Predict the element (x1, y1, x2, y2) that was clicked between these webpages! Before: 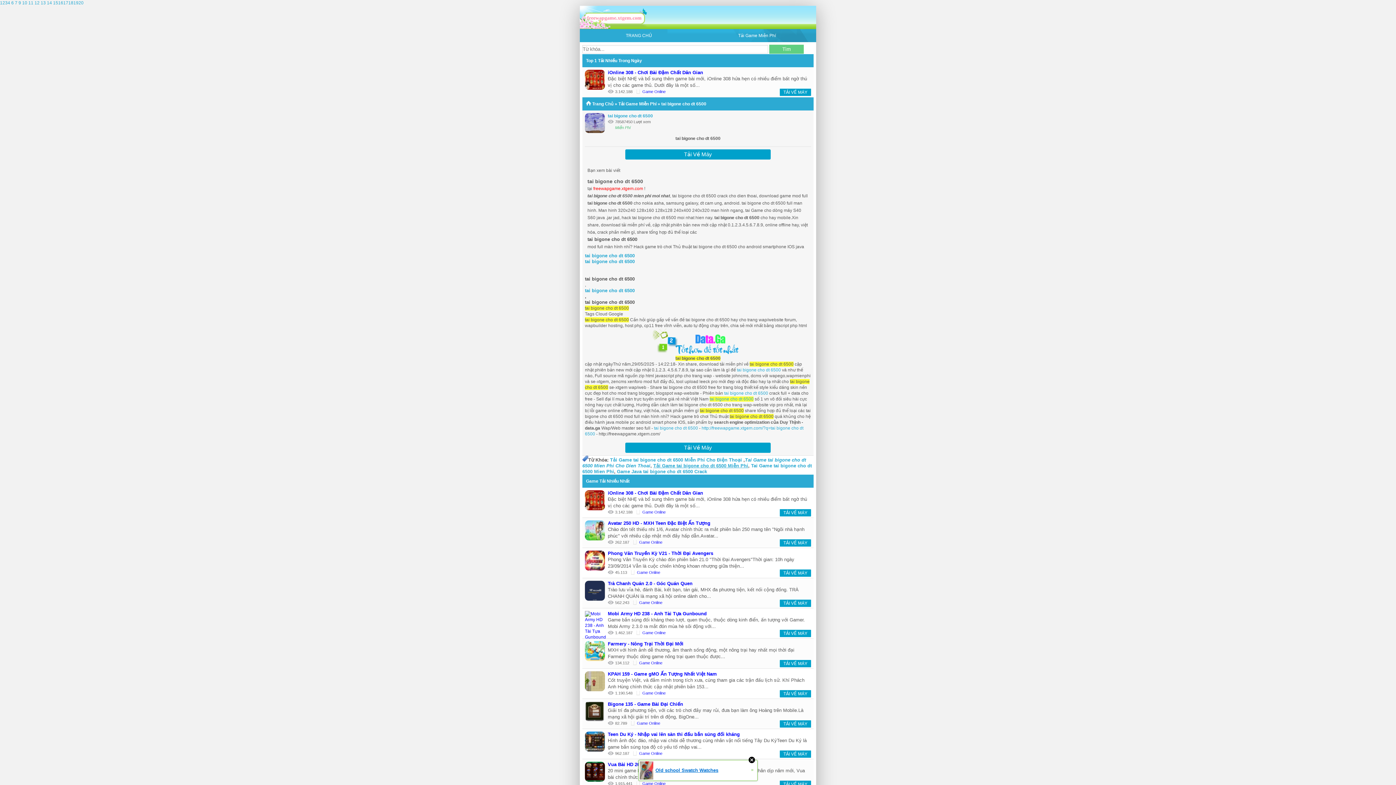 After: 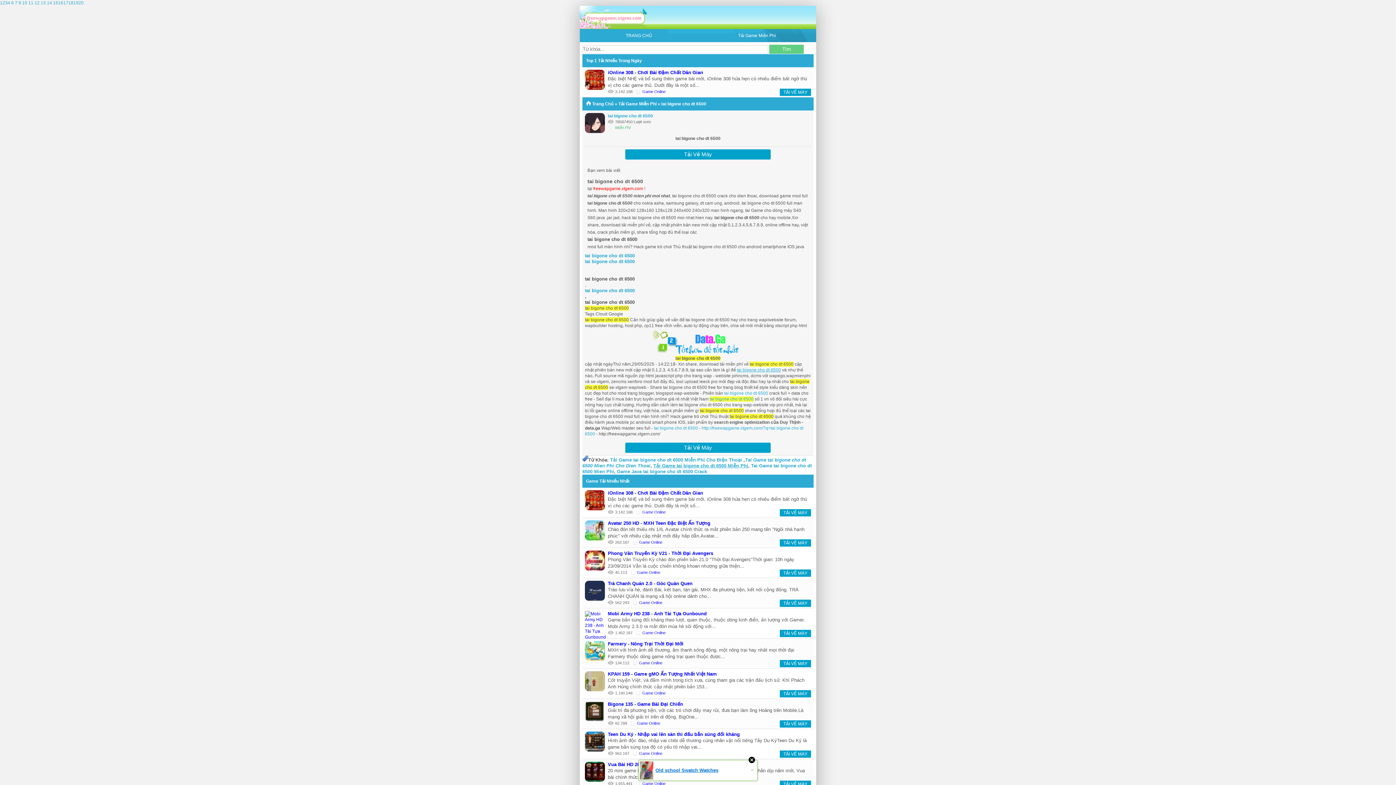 Action: bbox: (737, 367, 781, 372) label: tai bigone cho dt 6500